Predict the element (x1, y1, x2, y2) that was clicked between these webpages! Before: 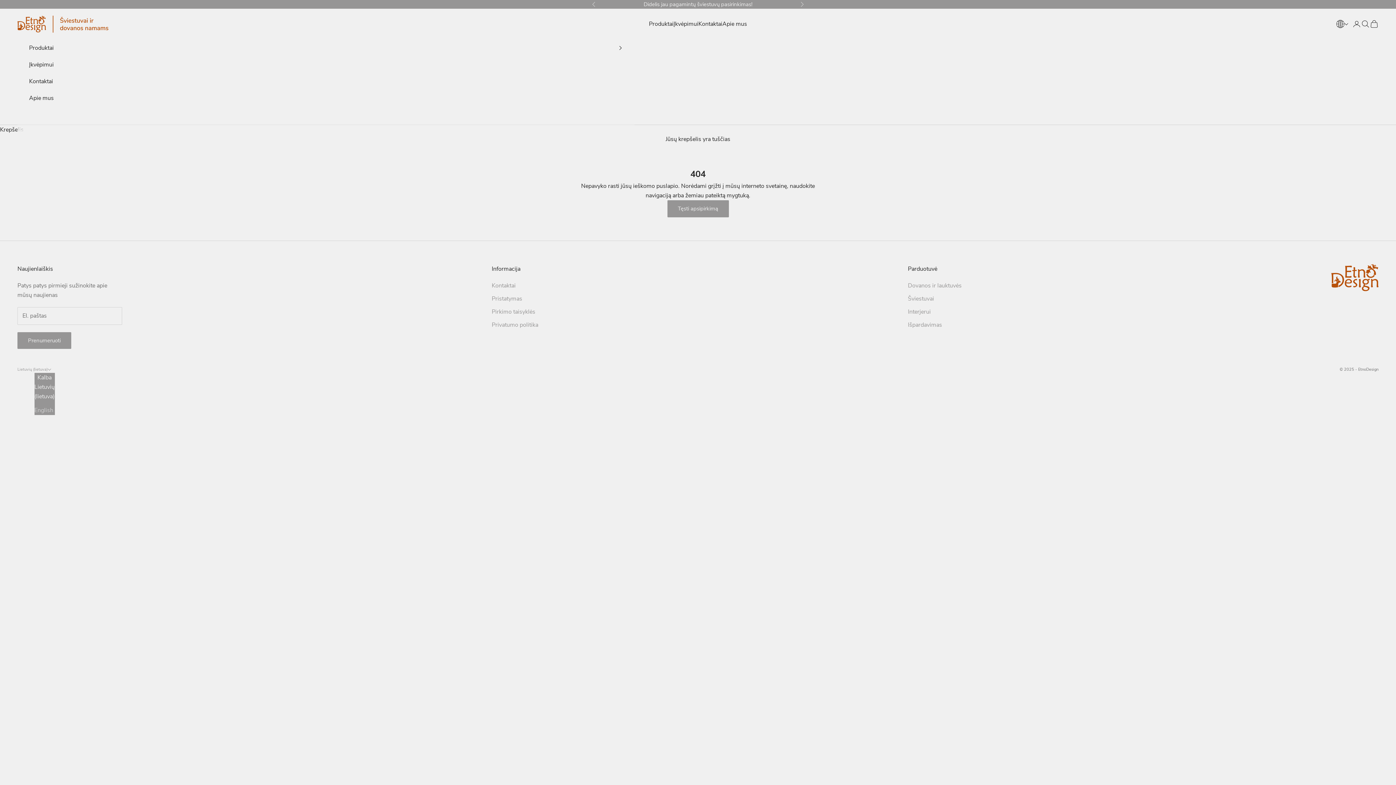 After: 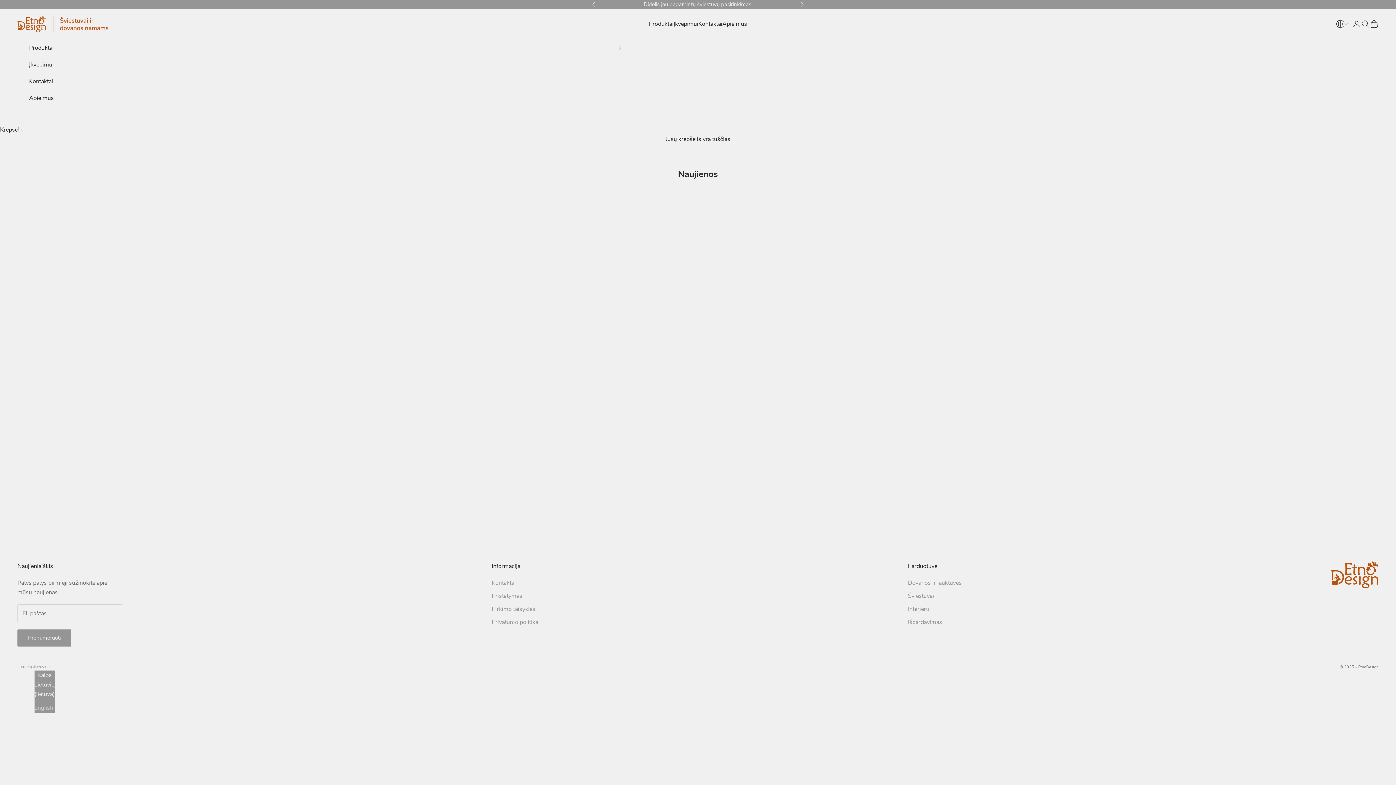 Action: bbox: (673, 19, 698, 28) label: Įkvėpimui